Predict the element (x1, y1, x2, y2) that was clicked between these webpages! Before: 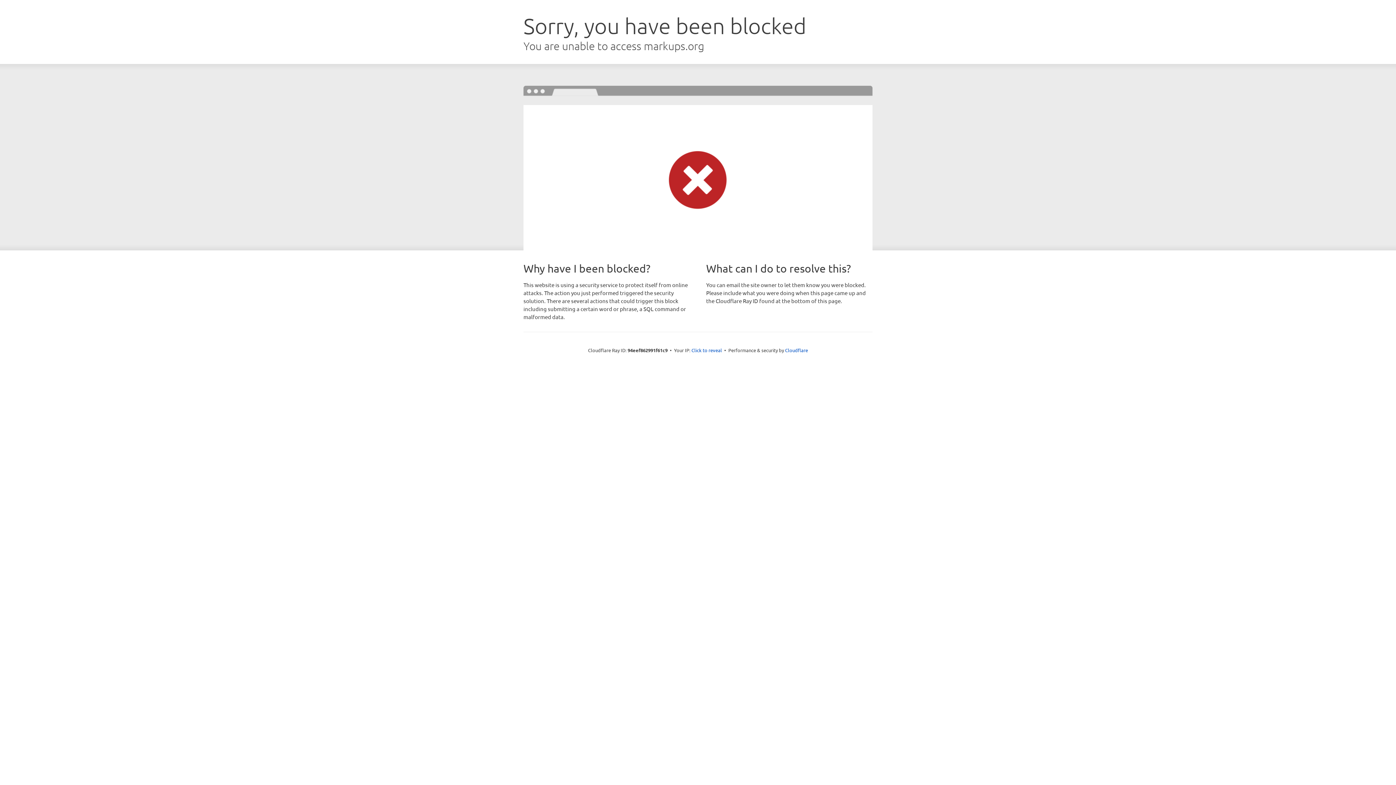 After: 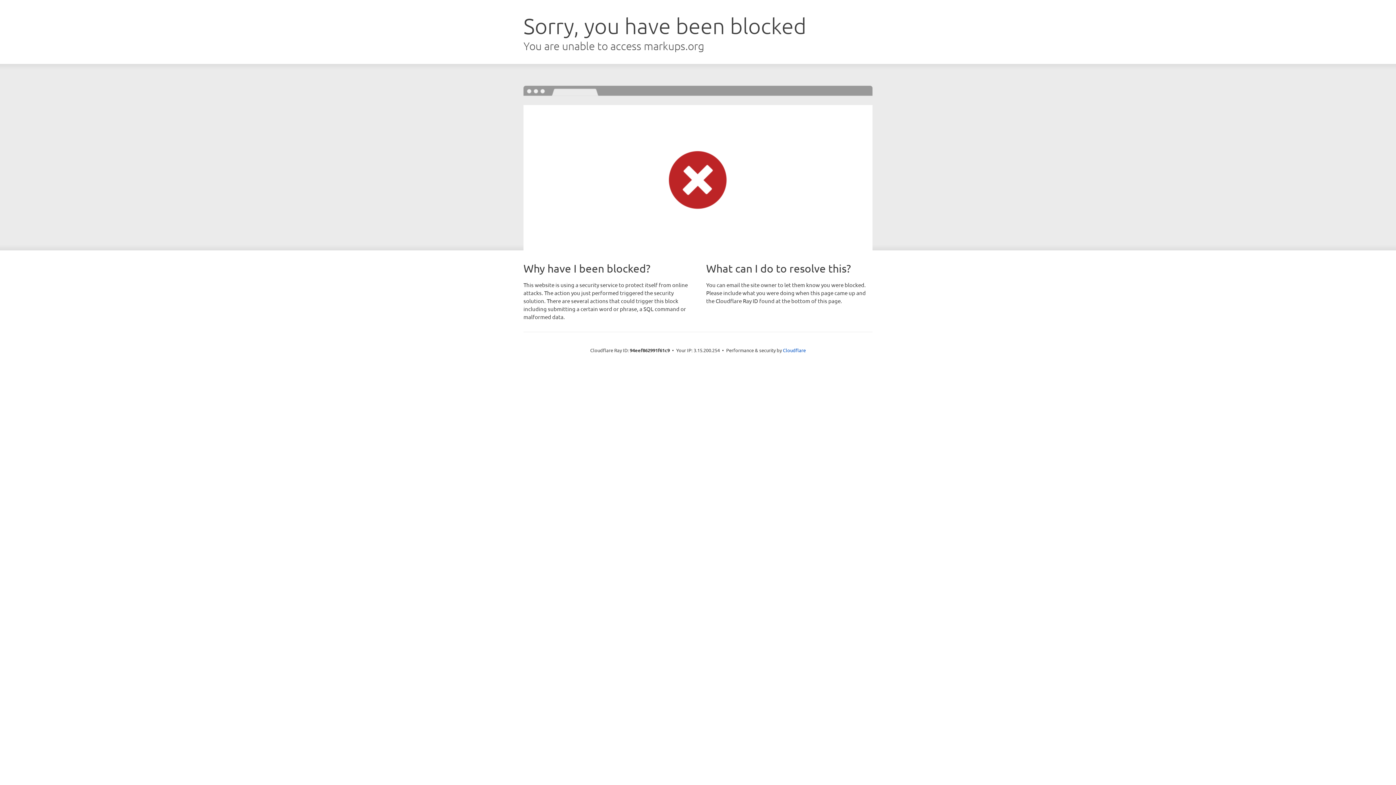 Action: label: Click to reveal bbox: (691, 346, 722, 353)